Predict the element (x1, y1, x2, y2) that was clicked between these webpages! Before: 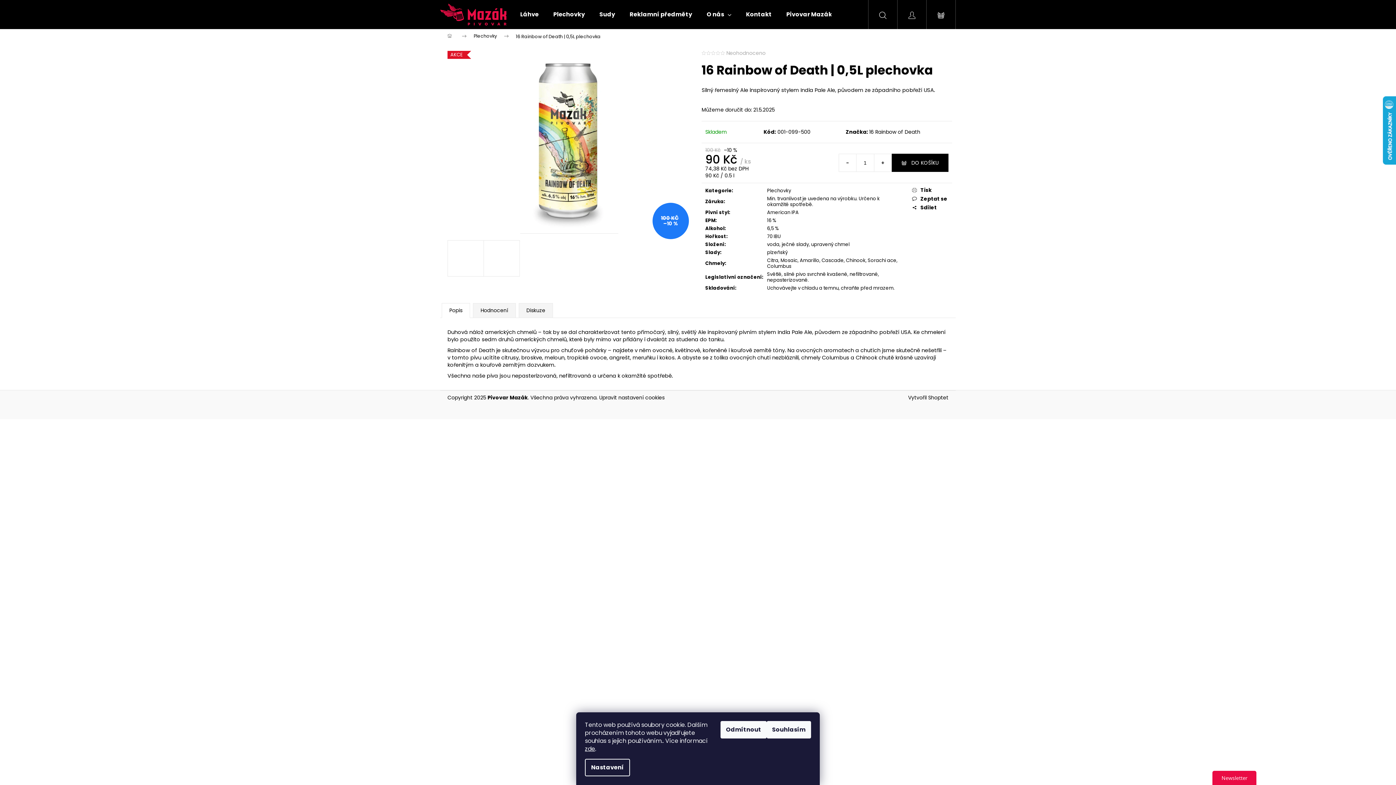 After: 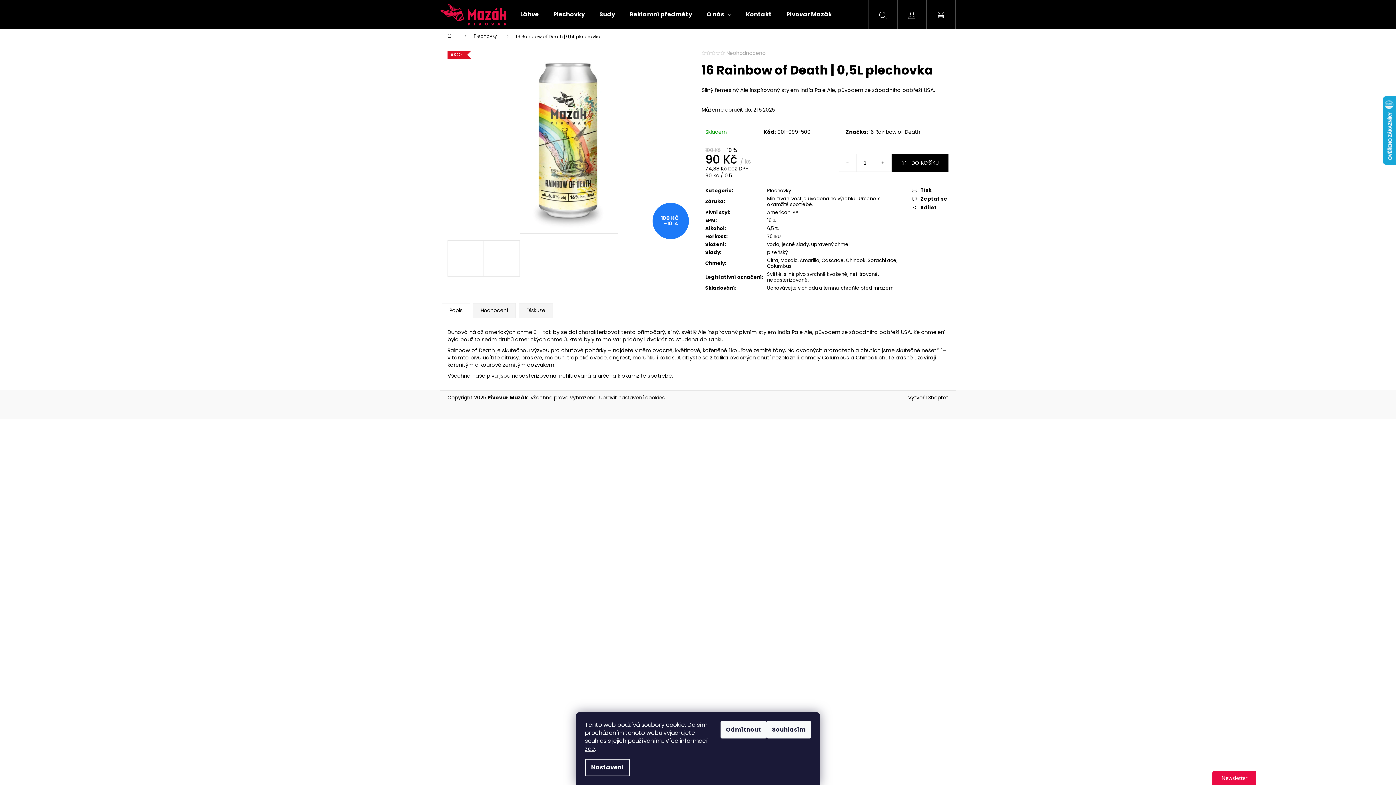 Action: label: Snížit množství o 1 bbox: (839, 154, 856, 171)